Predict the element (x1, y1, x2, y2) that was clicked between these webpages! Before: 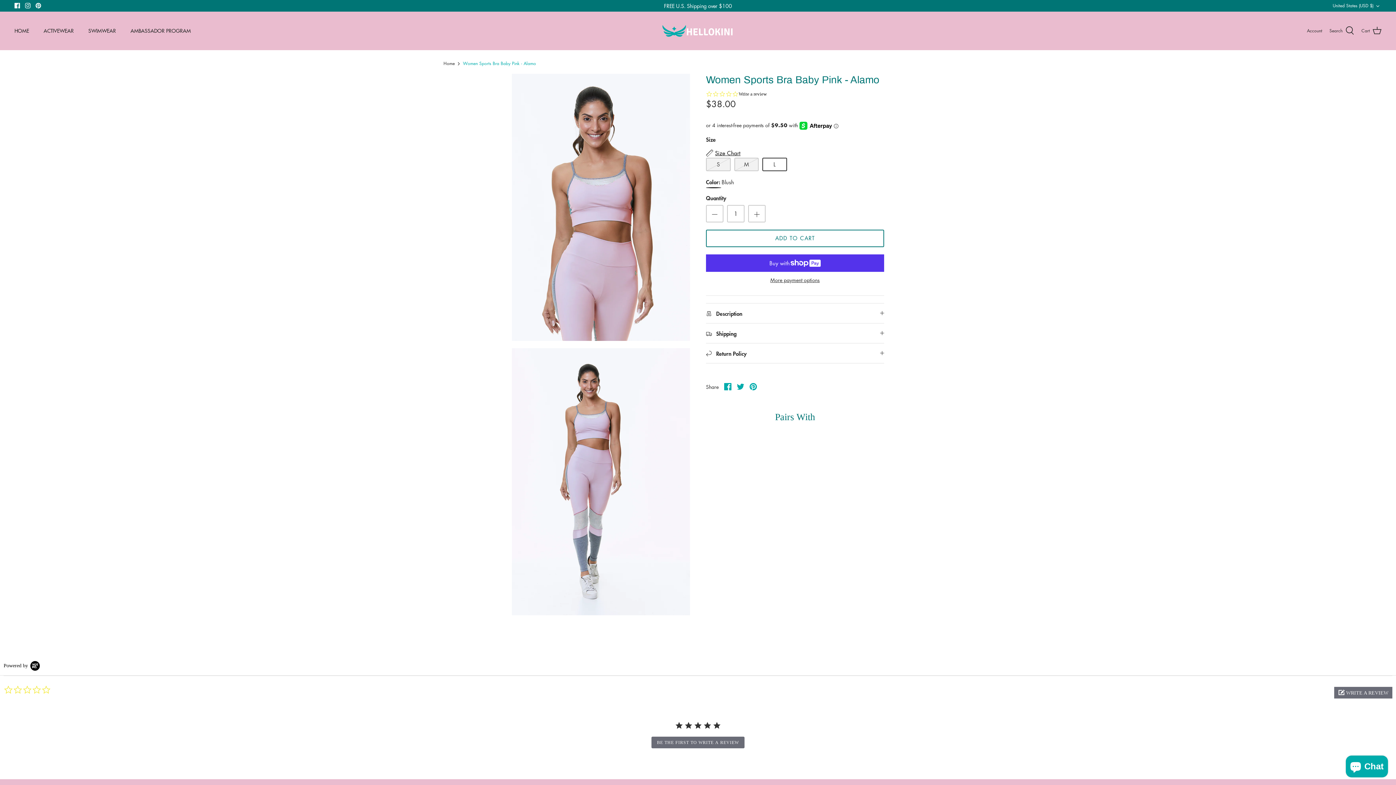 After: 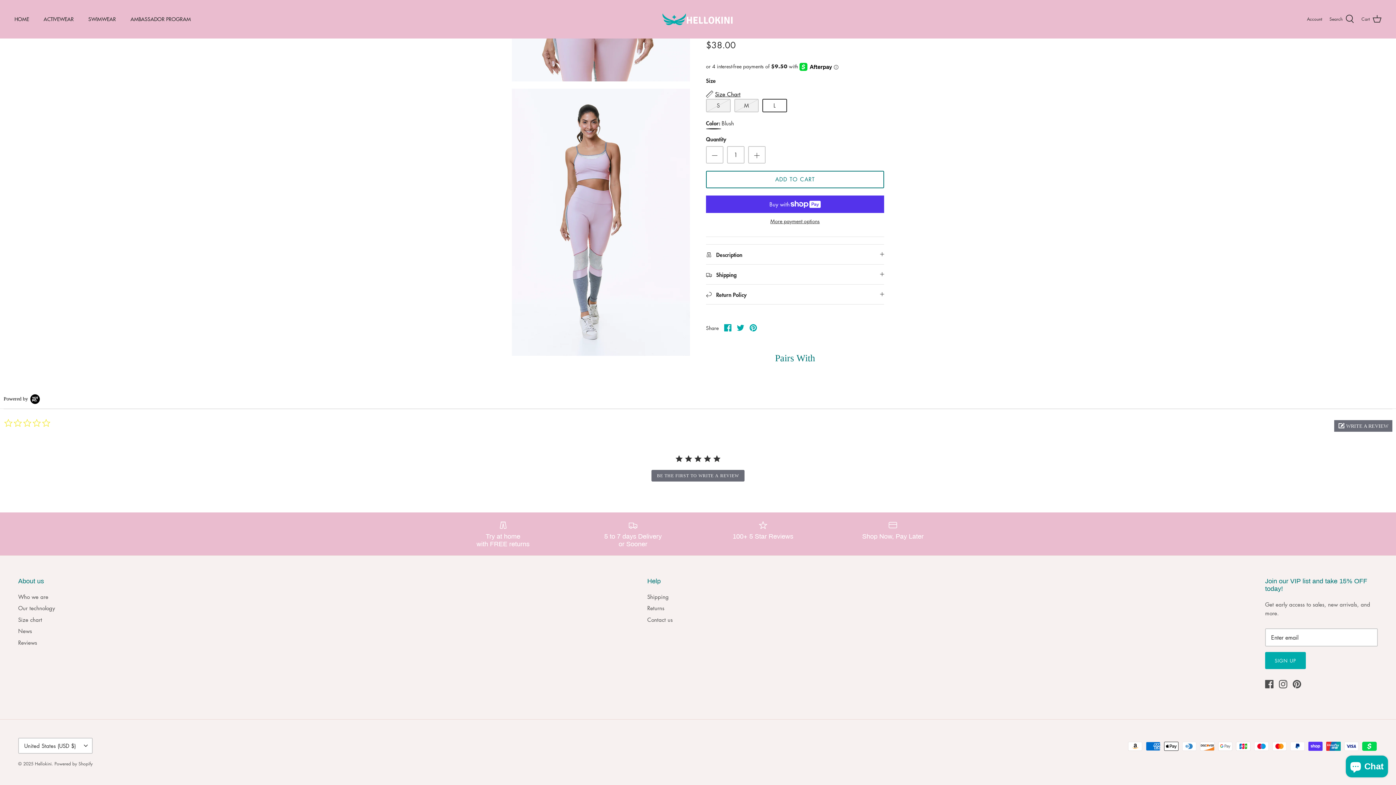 Action: label: Write a review bbox: (738, 91, 766, 97)